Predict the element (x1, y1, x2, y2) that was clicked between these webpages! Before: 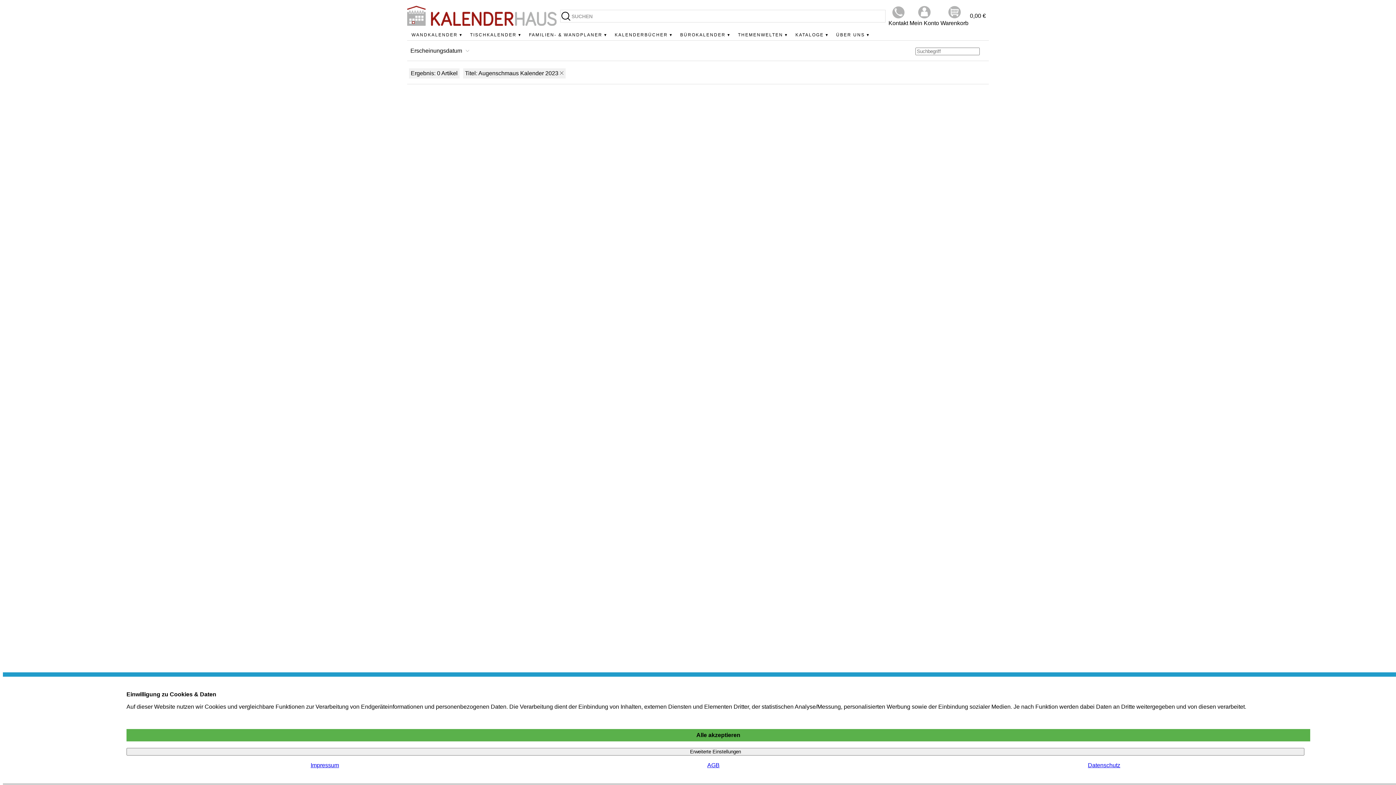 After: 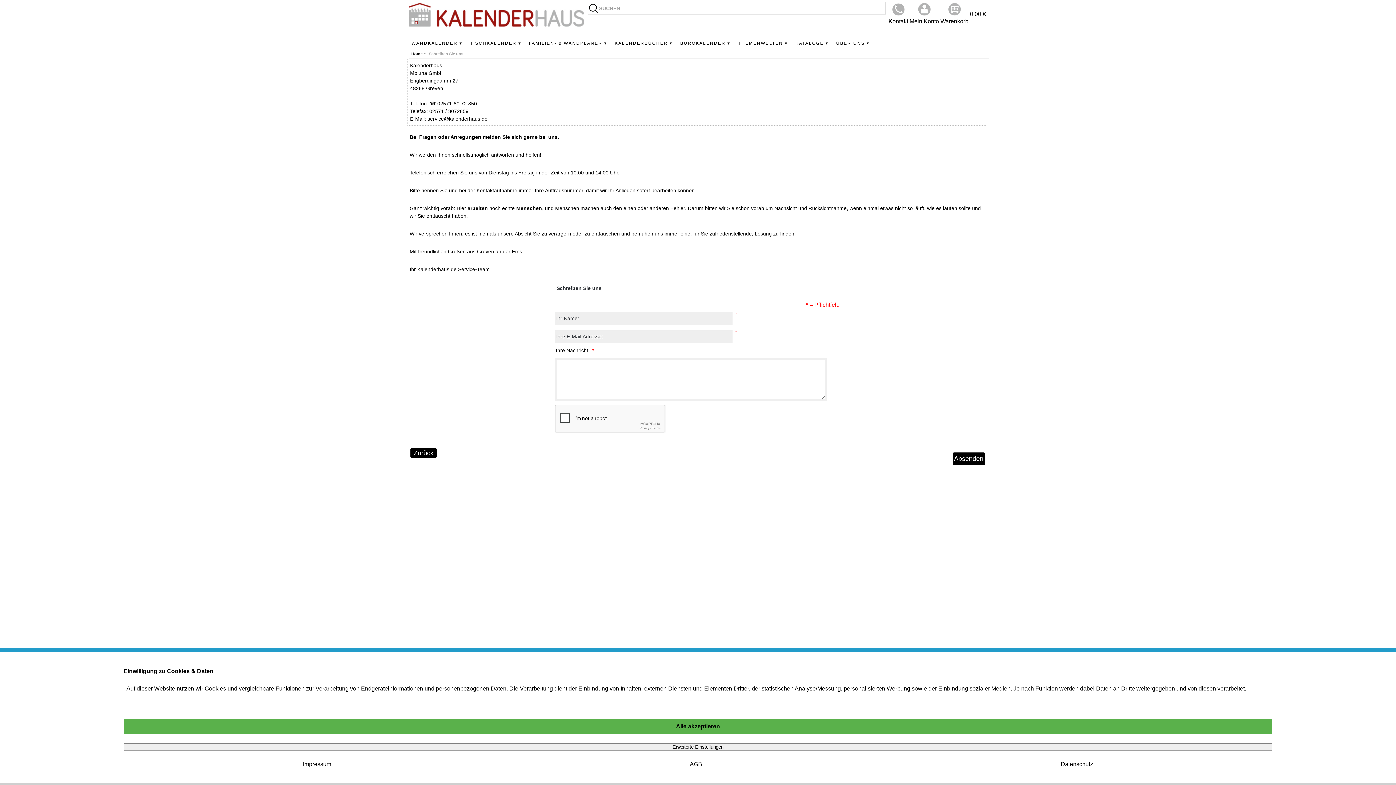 Action: bbox: (888, 5, 908, 18)